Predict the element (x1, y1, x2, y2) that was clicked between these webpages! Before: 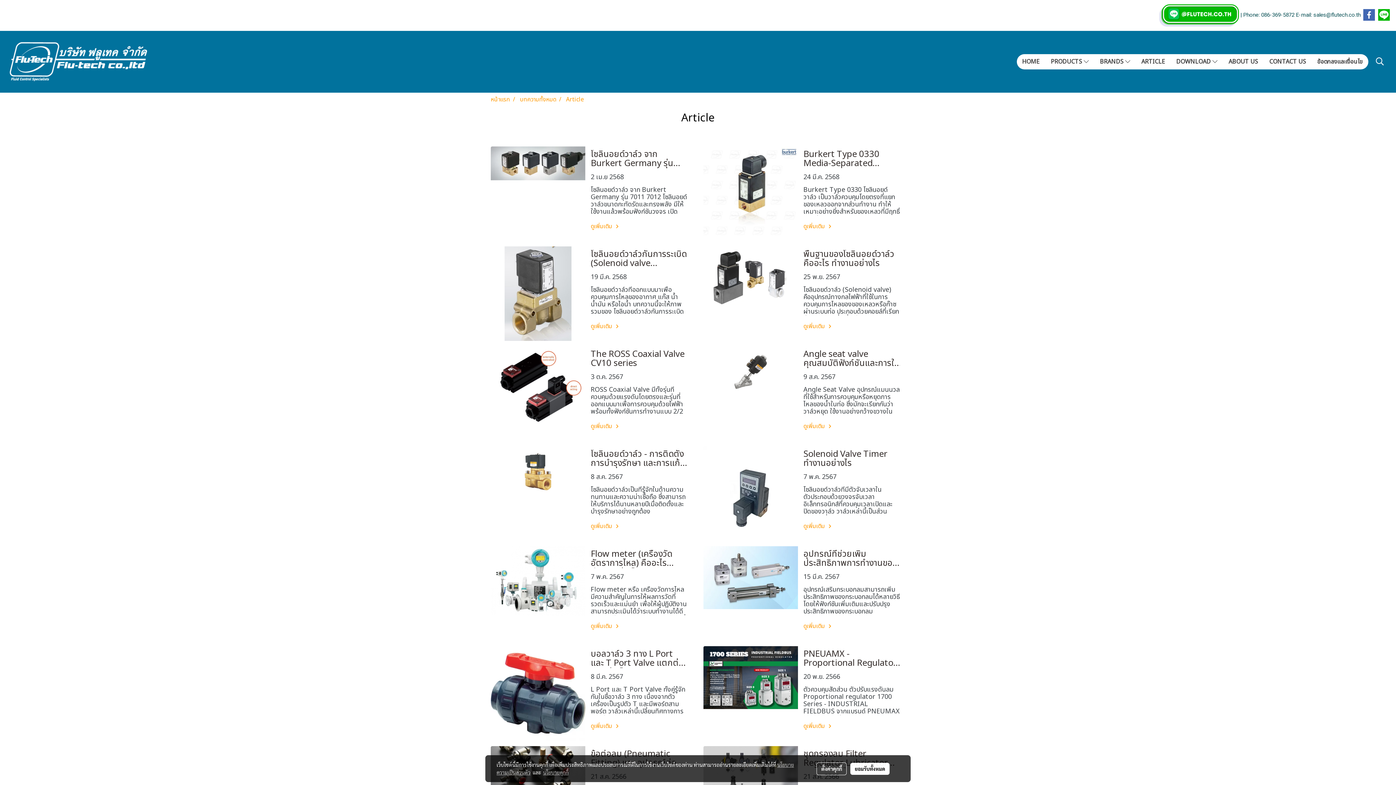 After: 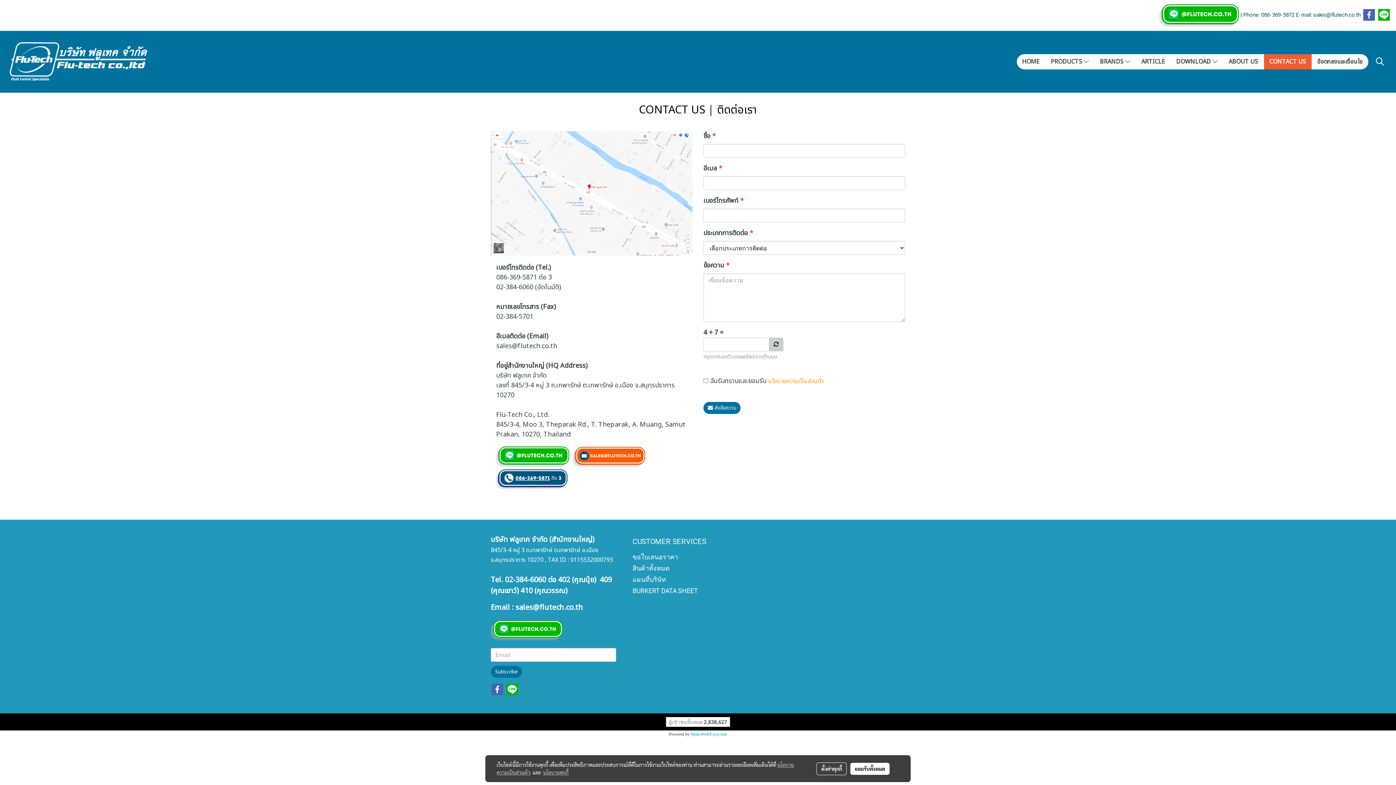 Action: label: CONTACT US bbox: (1264, 54, 1311, 69)